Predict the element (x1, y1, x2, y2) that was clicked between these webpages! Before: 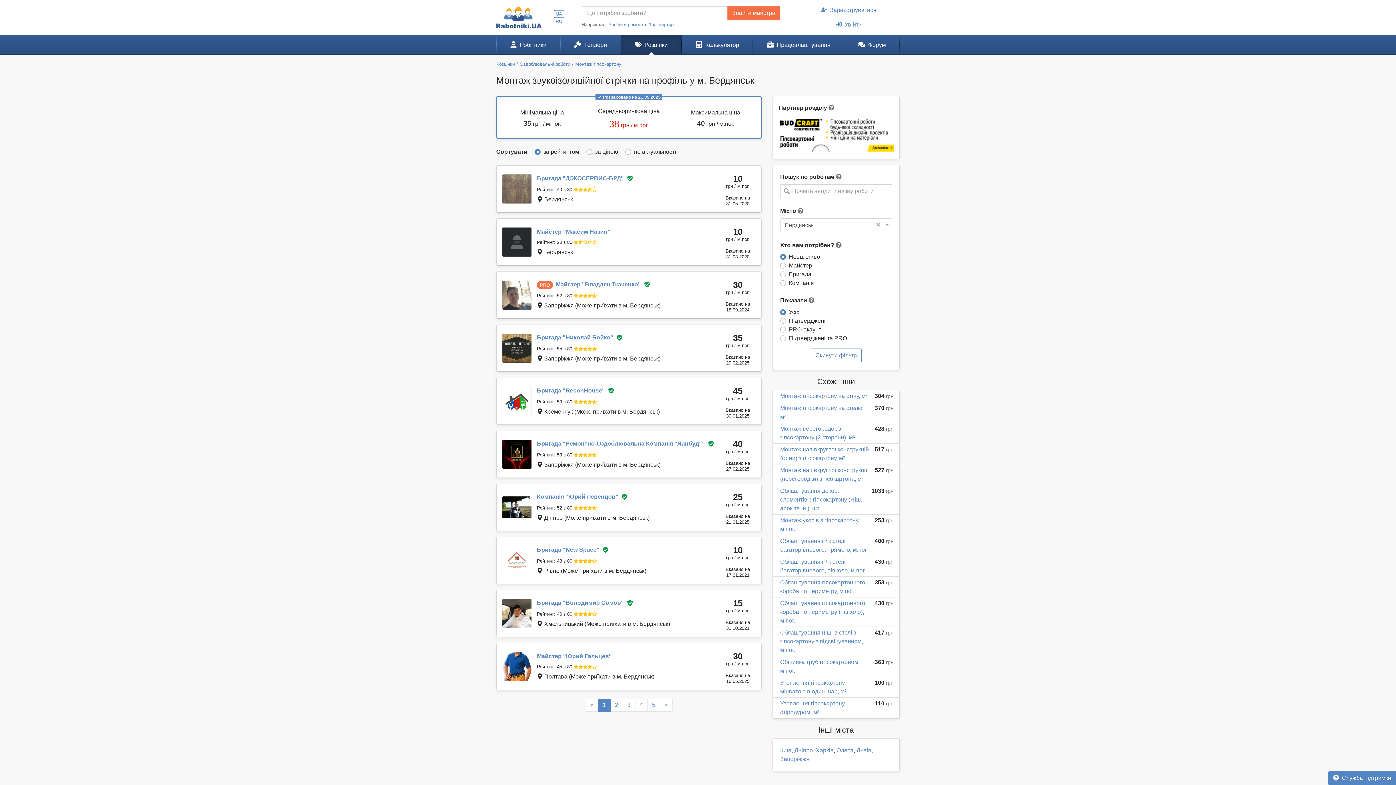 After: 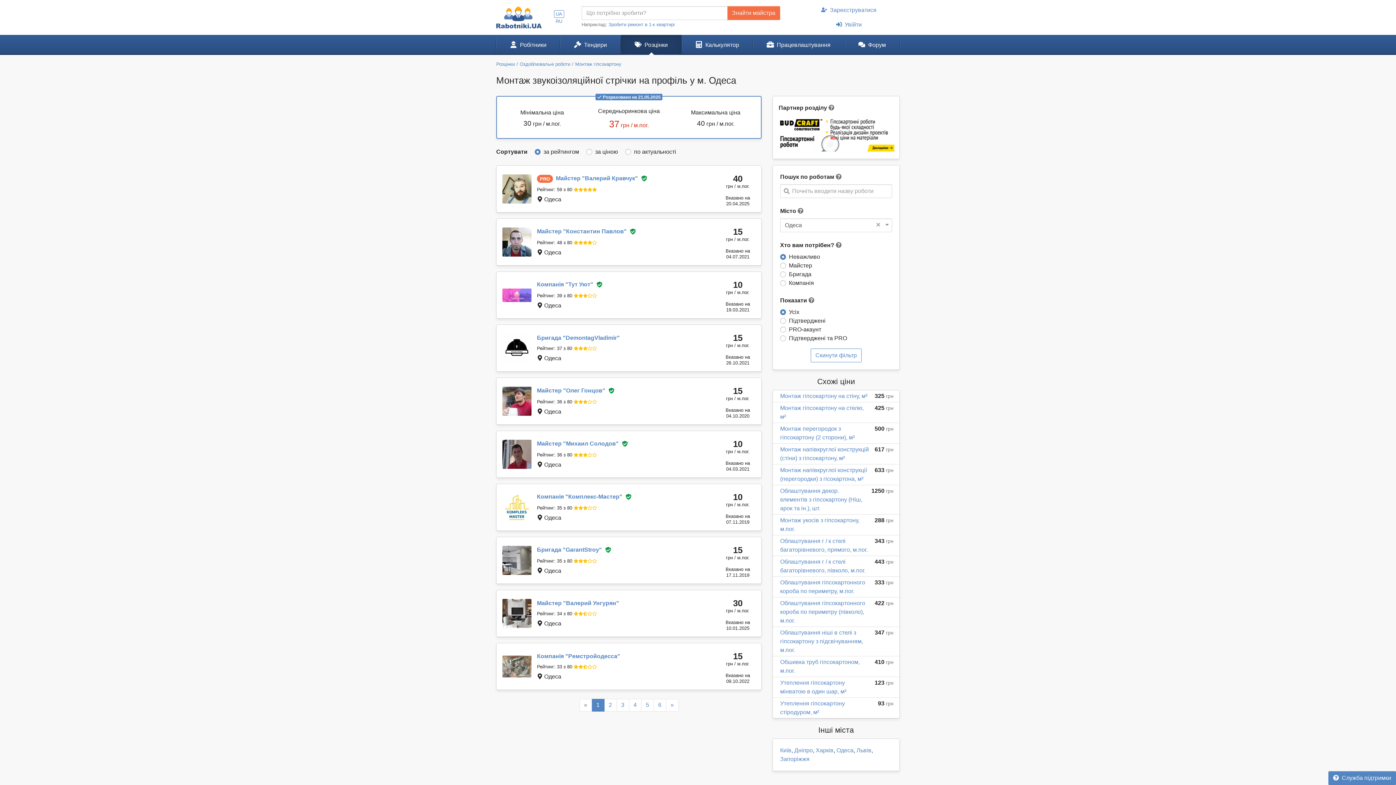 Action: label: Одеса bbox: (836, 747, 853, 753)